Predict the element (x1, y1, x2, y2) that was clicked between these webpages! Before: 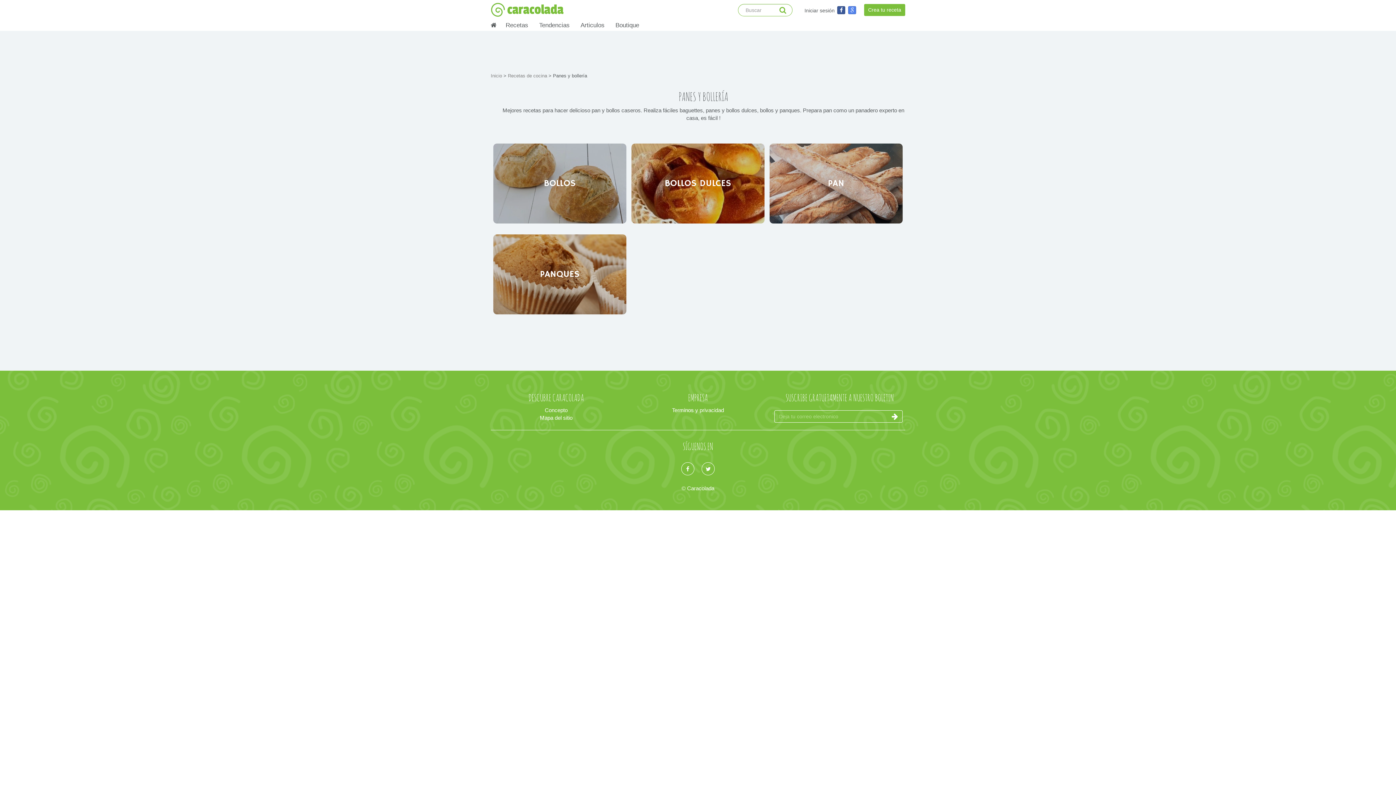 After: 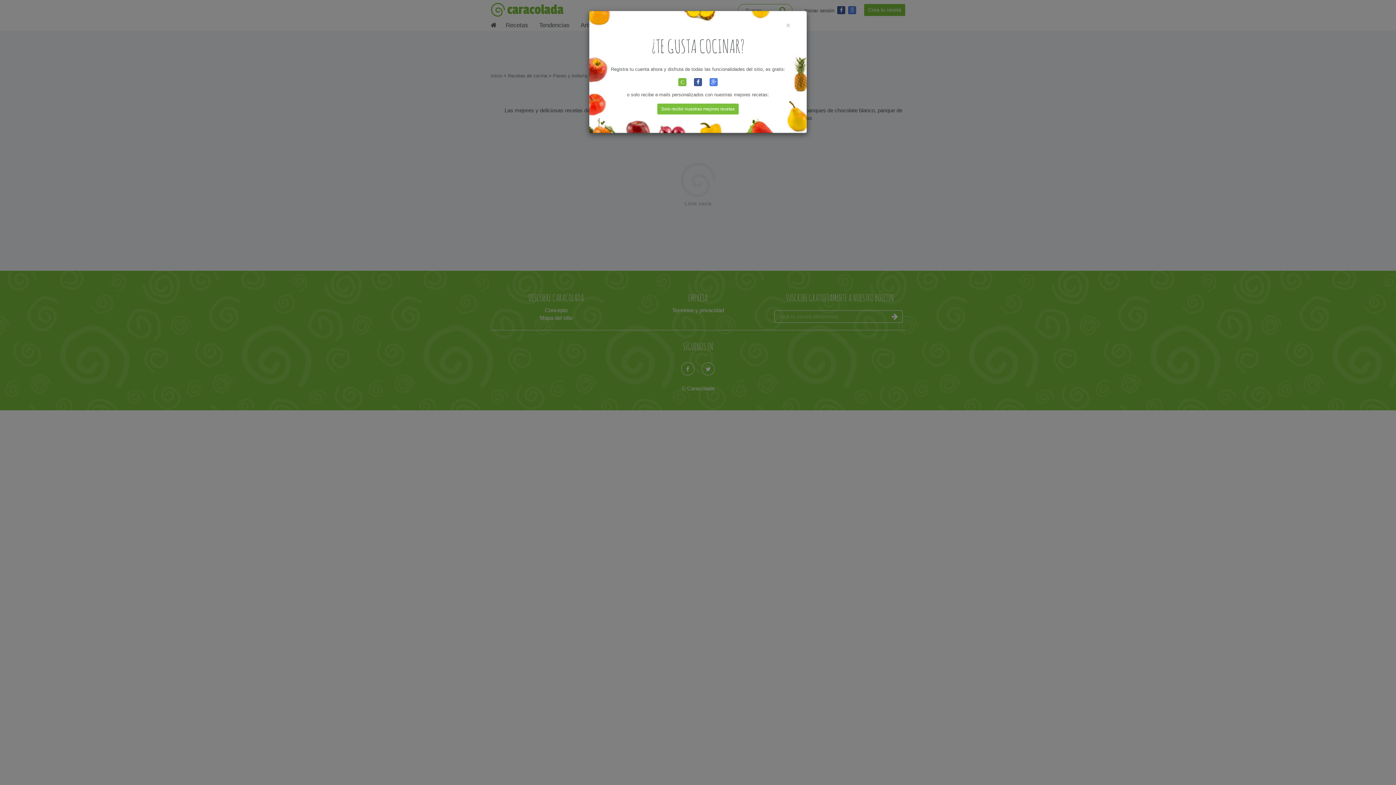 Action: bbox: (493, 234, 626, 314) label: PANQUES